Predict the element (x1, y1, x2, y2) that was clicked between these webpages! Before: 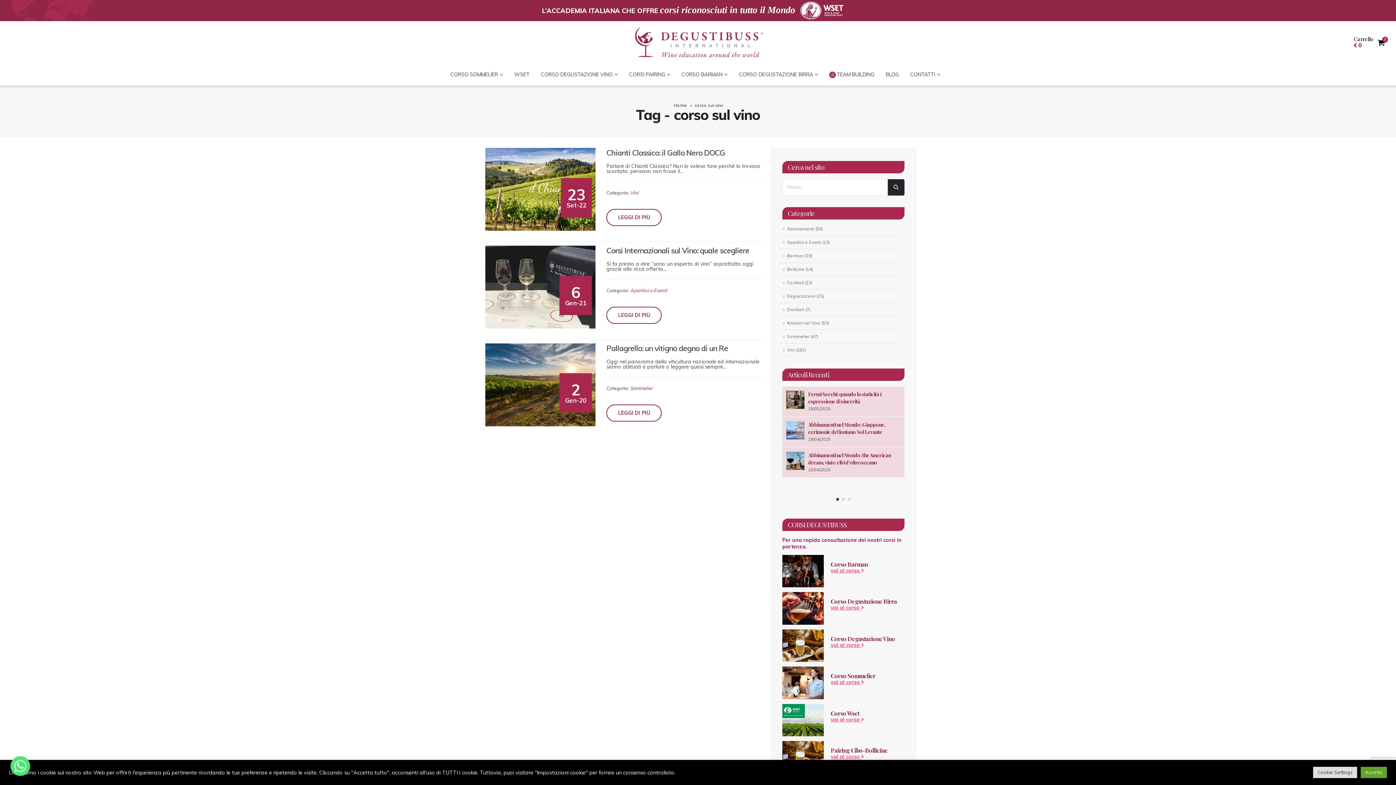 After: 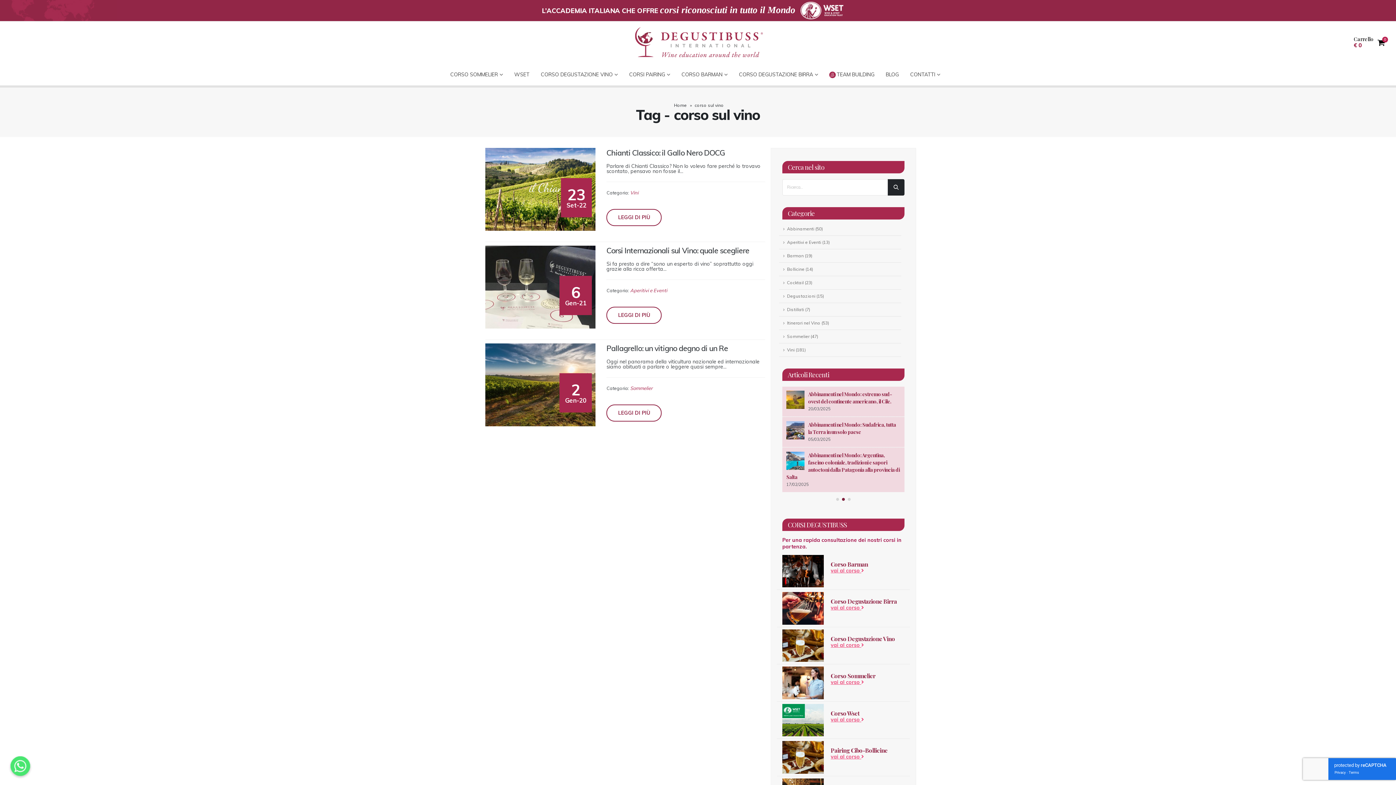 Action: bbox: (1361, 767, 1387, 778) label: Accetto